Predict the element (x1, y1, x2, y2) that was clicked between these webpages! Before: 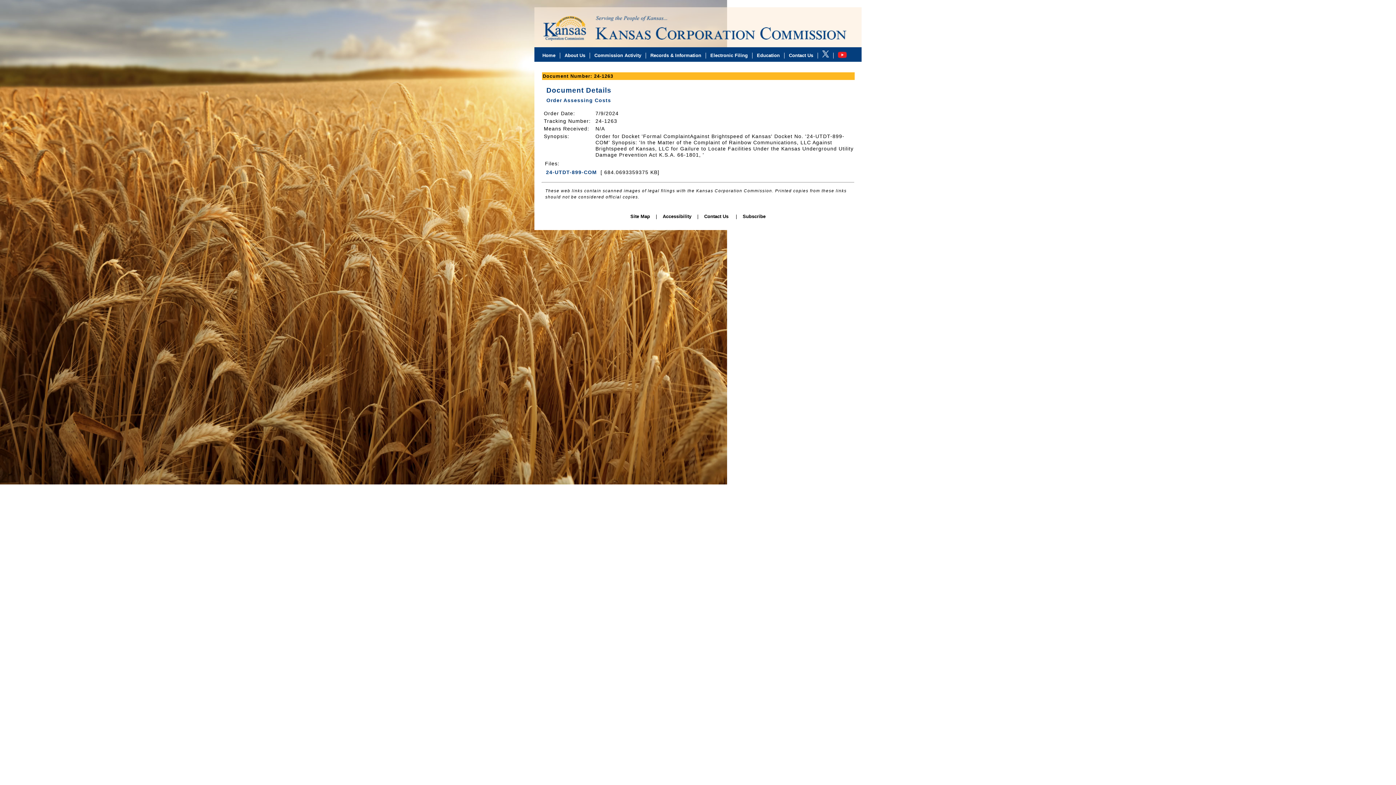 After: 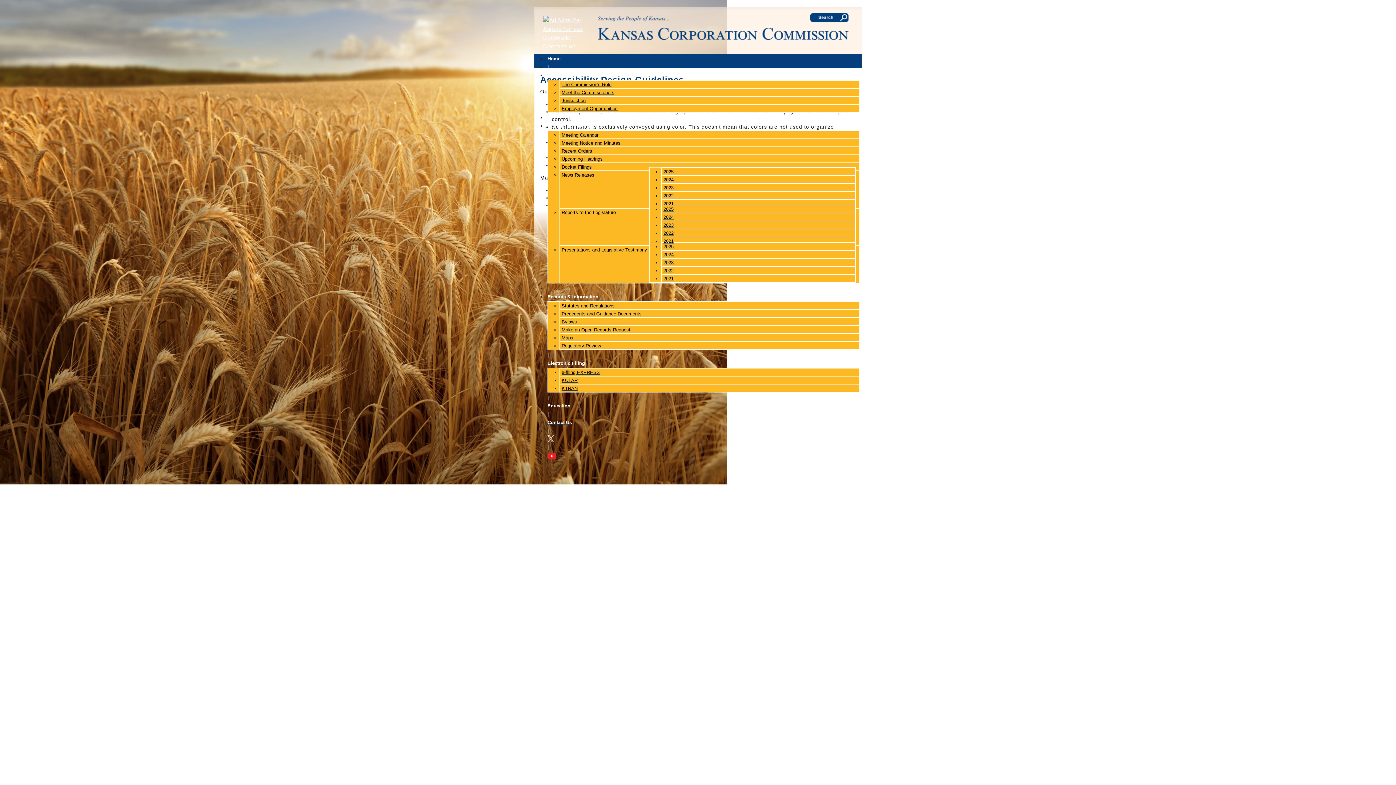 Action: label: Accessibility bbox: (662, 213, 691, 219)